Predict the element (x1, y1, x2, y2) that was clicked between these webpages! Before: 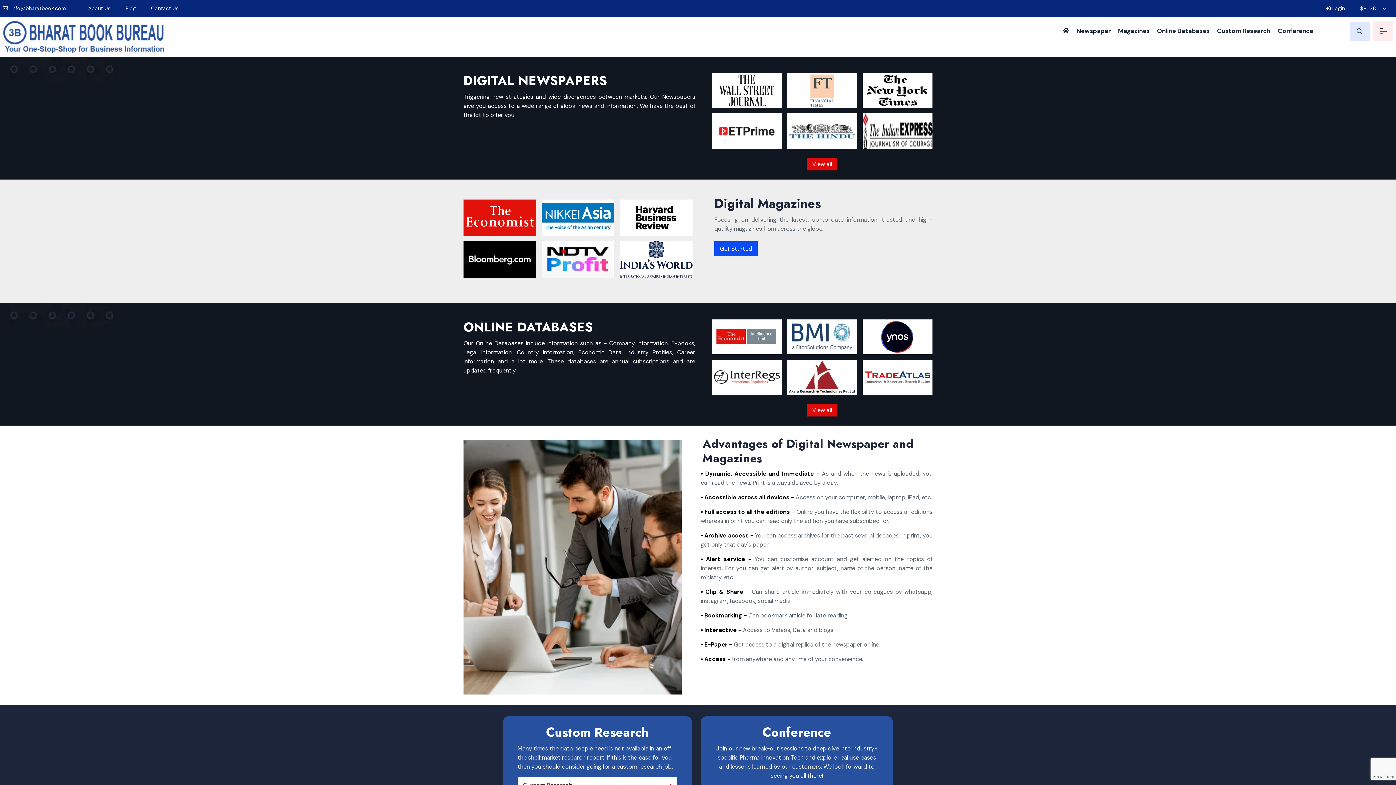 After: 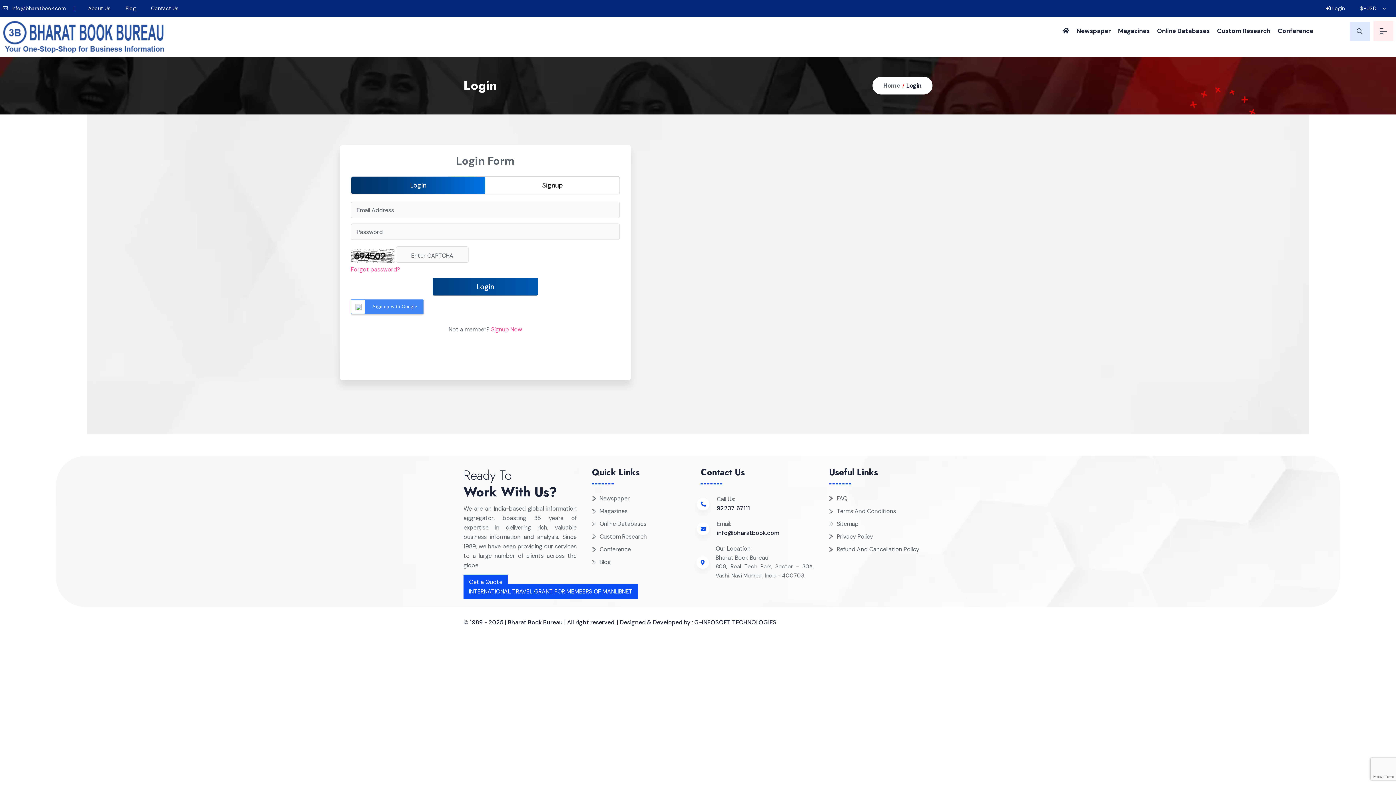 Action: bbox: (1322, 0, 1349, 17) label:  Login